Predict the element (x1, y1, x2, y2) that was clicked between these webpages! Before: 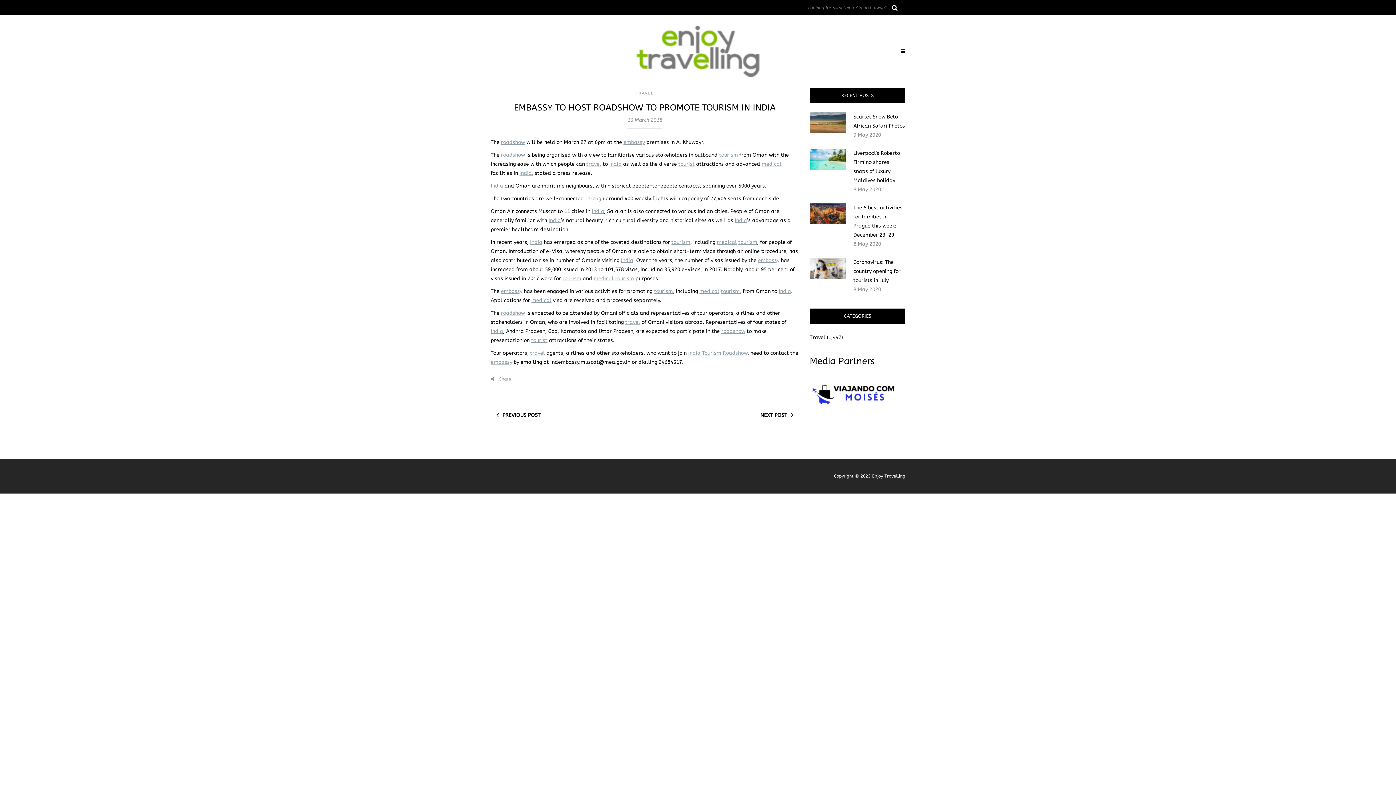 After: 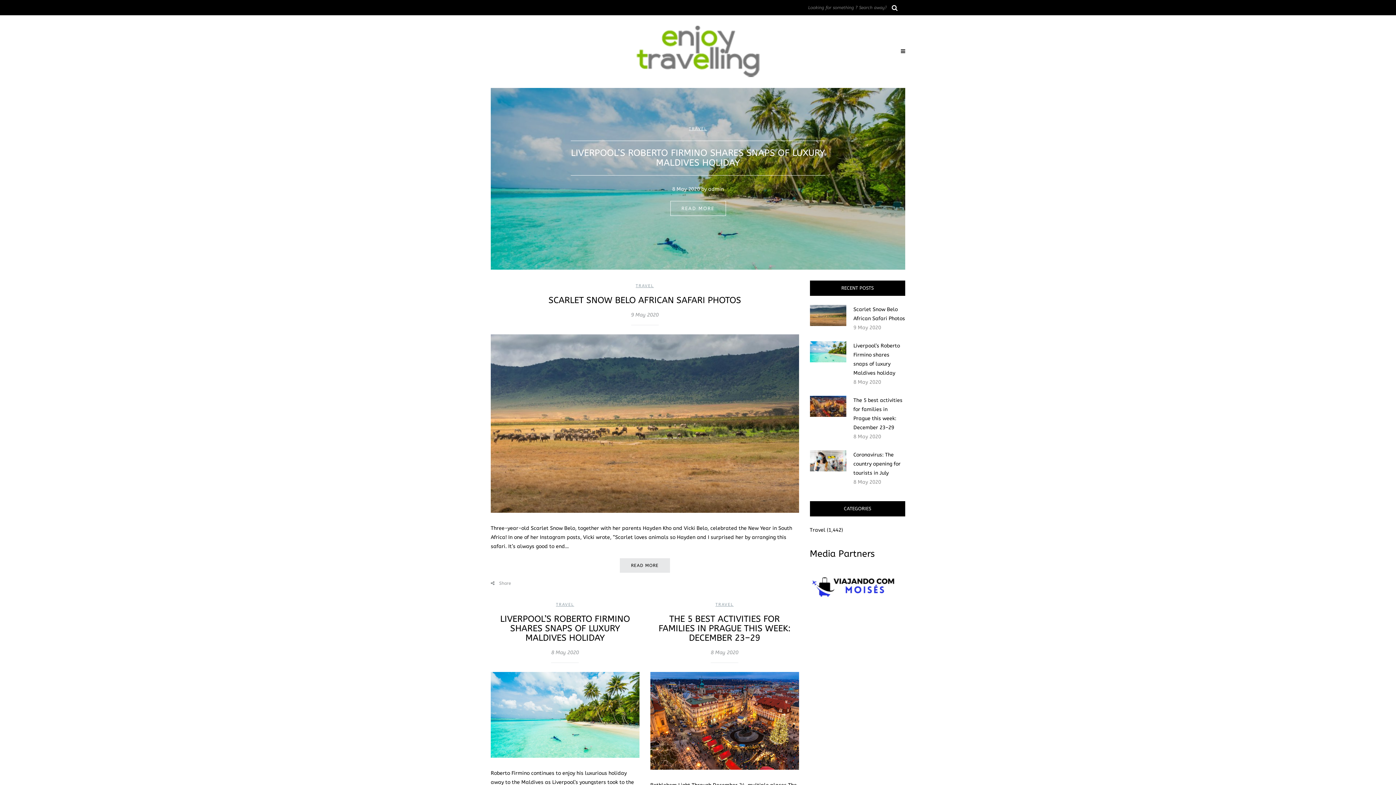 Action: label: embassy bbox: (758, 257, 779, 263)